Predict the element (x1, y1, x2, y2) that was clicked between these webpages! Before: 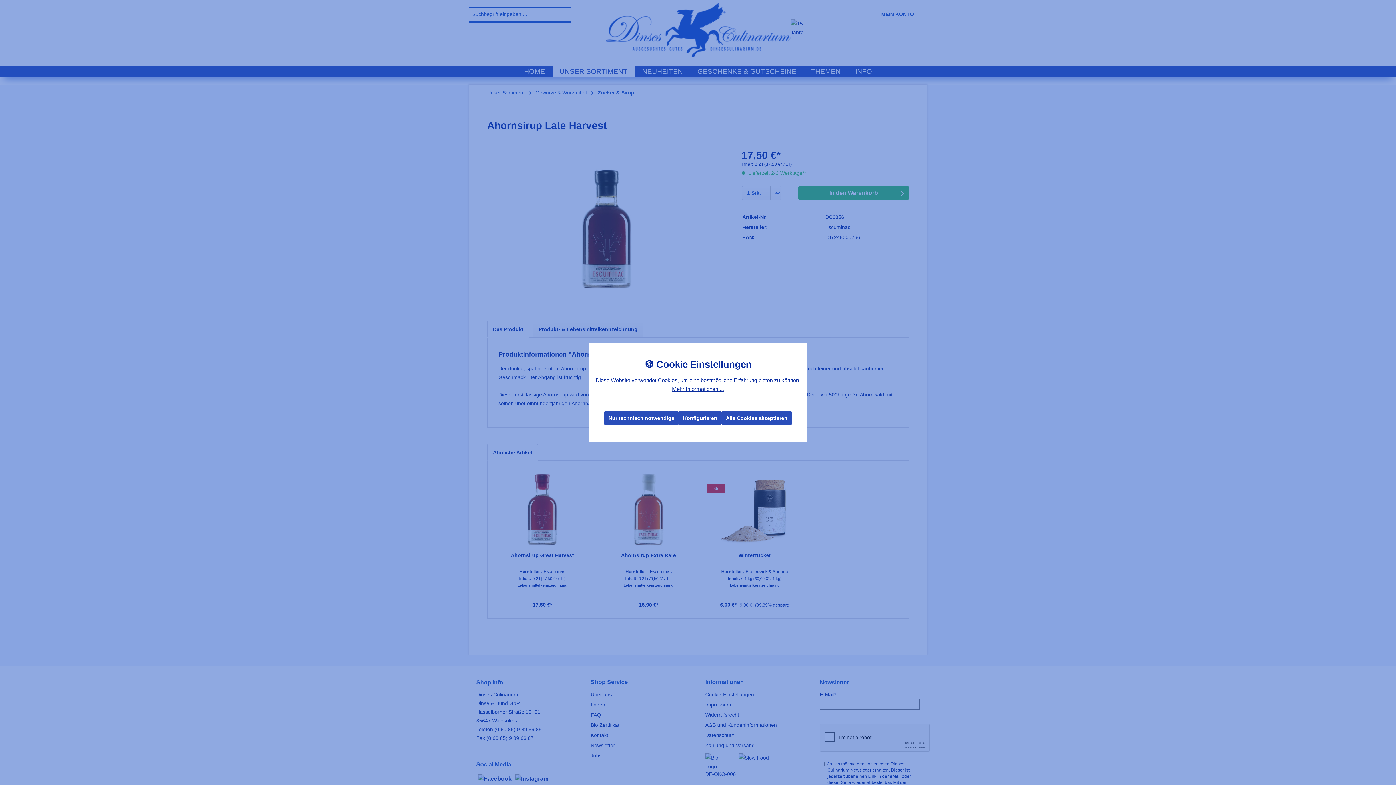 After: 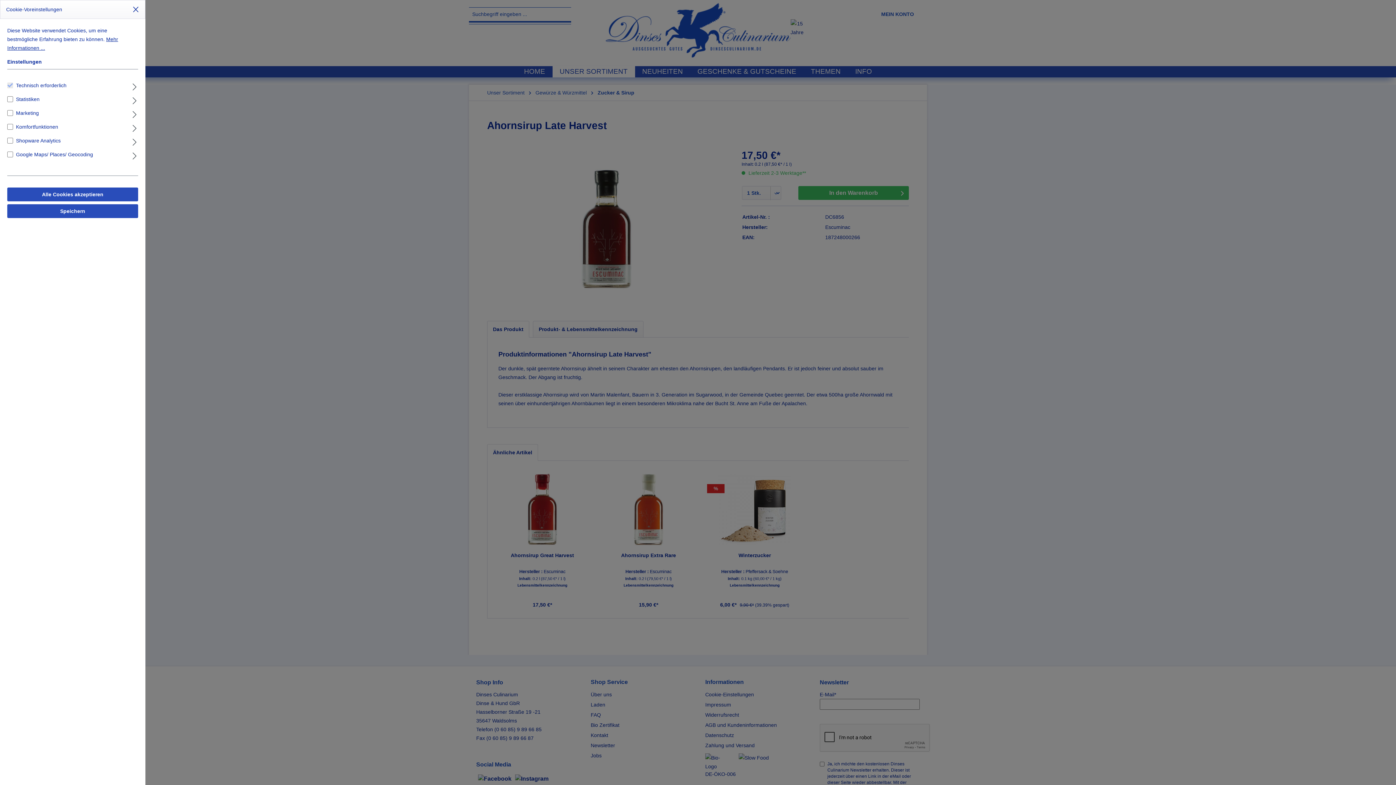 Action: label: Konfigurieren bbox: (678, 411, 721, 425)